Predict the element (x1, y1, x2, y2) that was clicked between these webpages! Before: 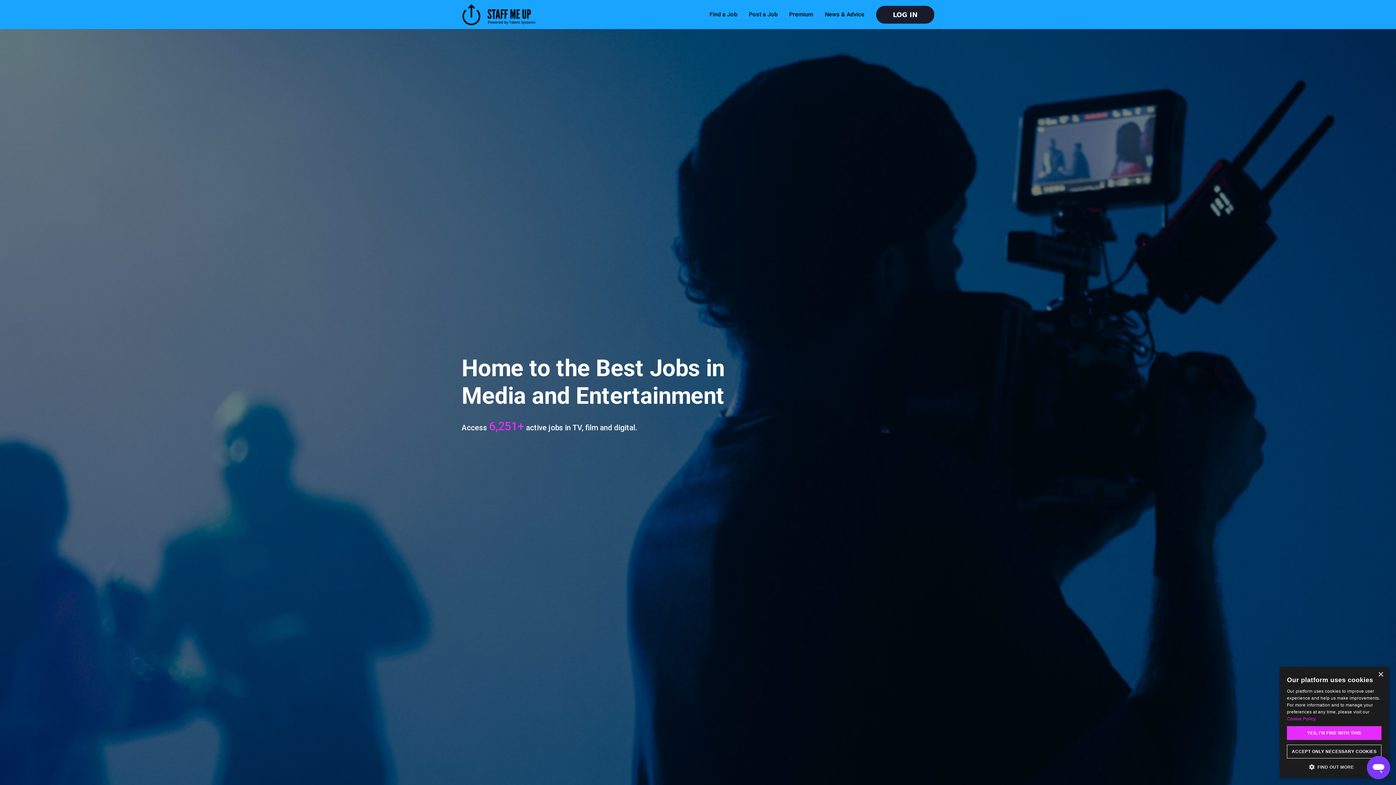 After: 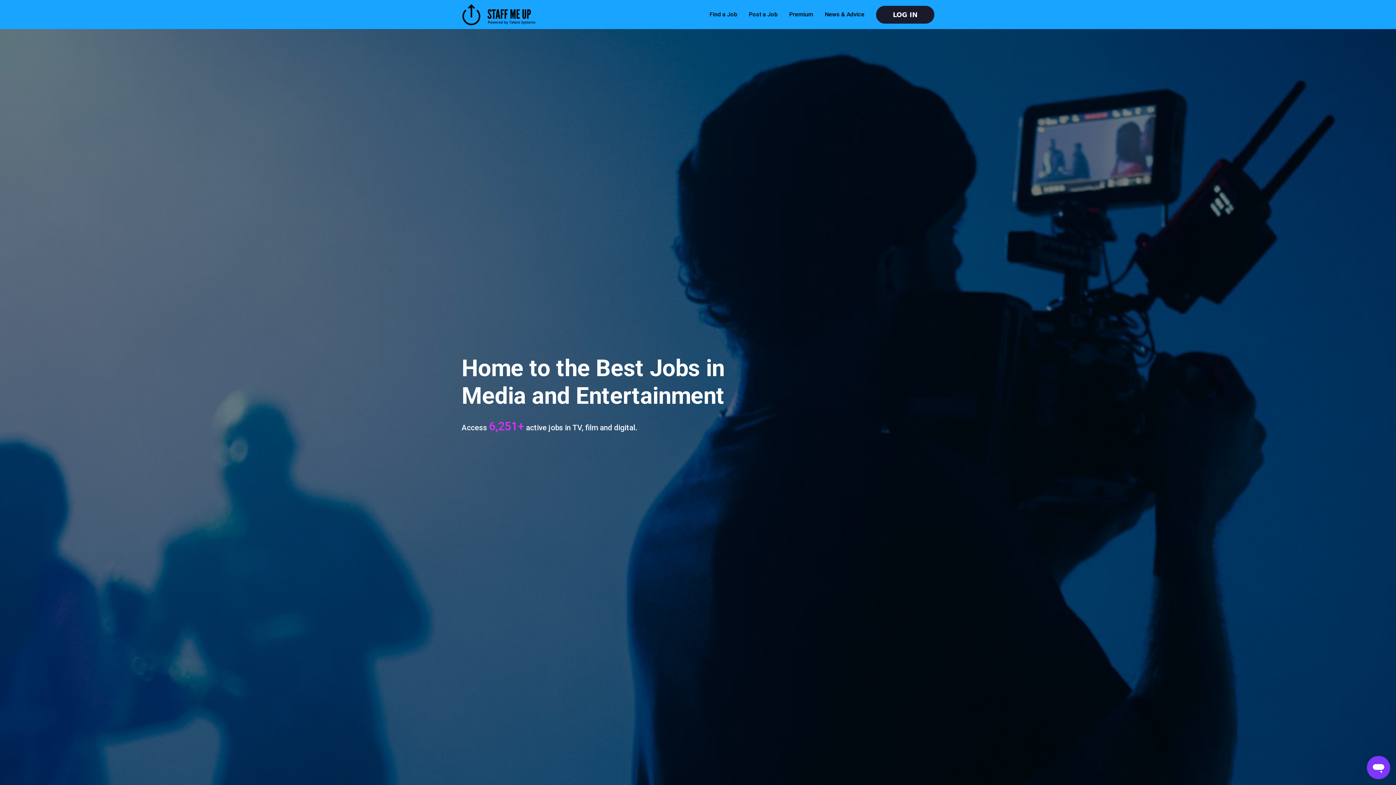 Action: bbox: (1287, 726, 1381, 740) label: YES, I'M FINE WITH THIS